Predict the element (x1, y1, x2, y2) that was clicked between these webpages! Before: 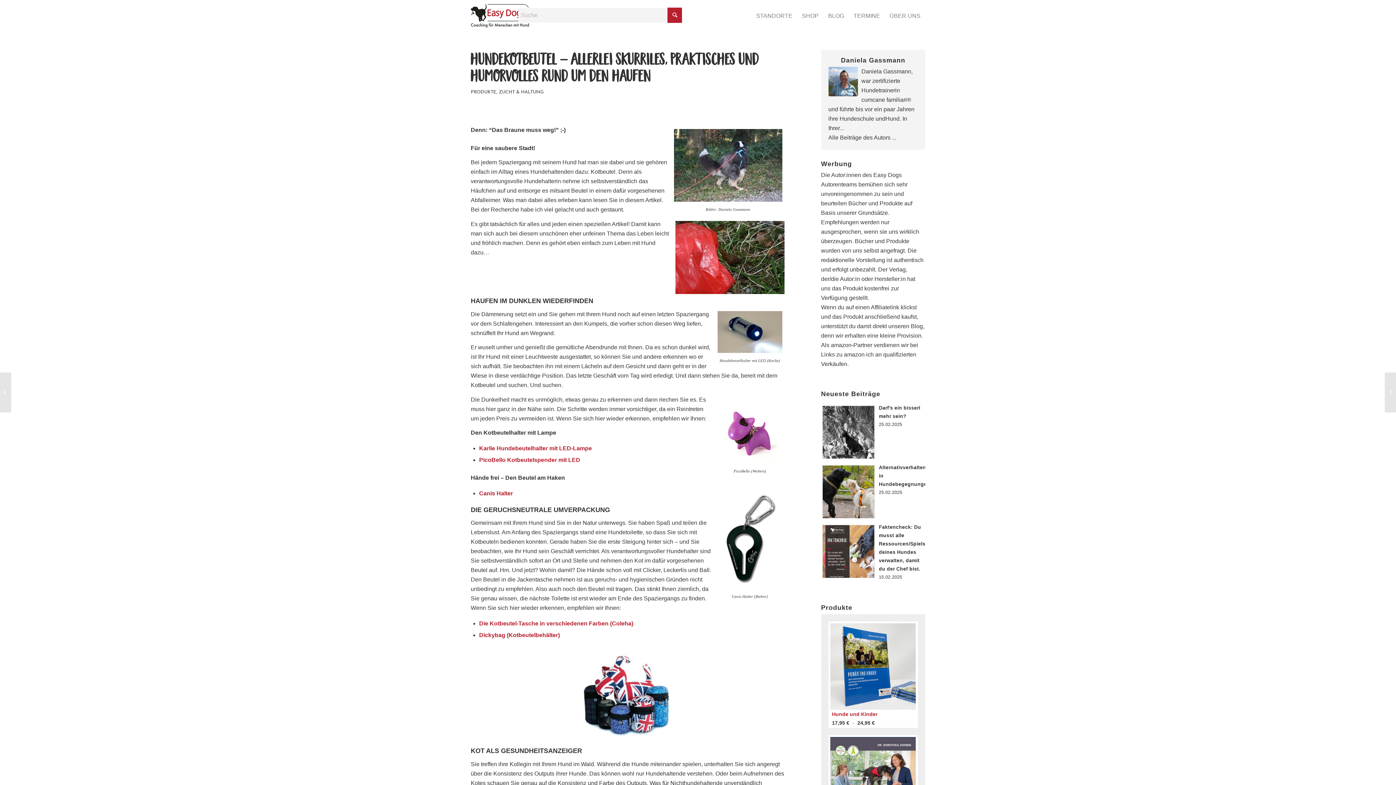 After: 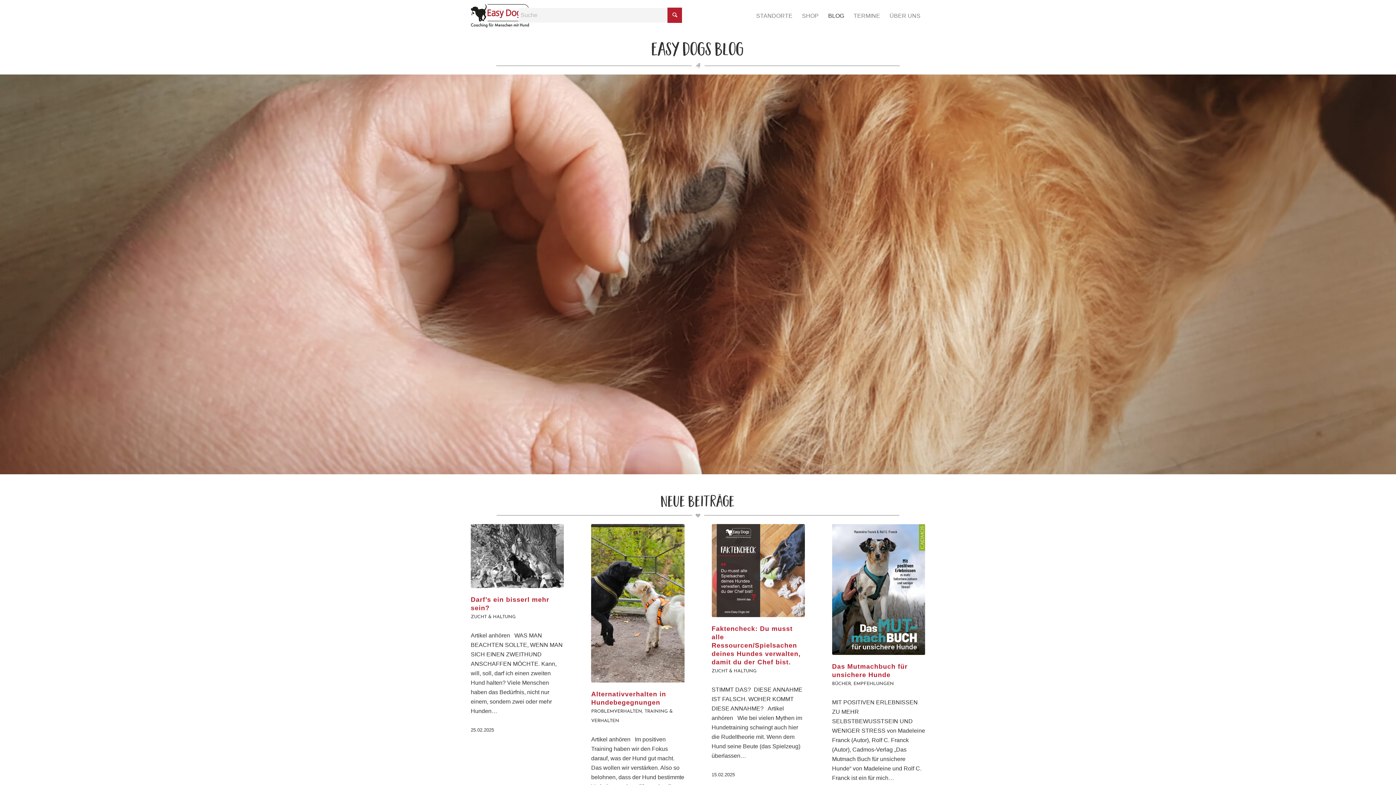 Action: bbox: (823, 0, 849, 31) label: BLOG